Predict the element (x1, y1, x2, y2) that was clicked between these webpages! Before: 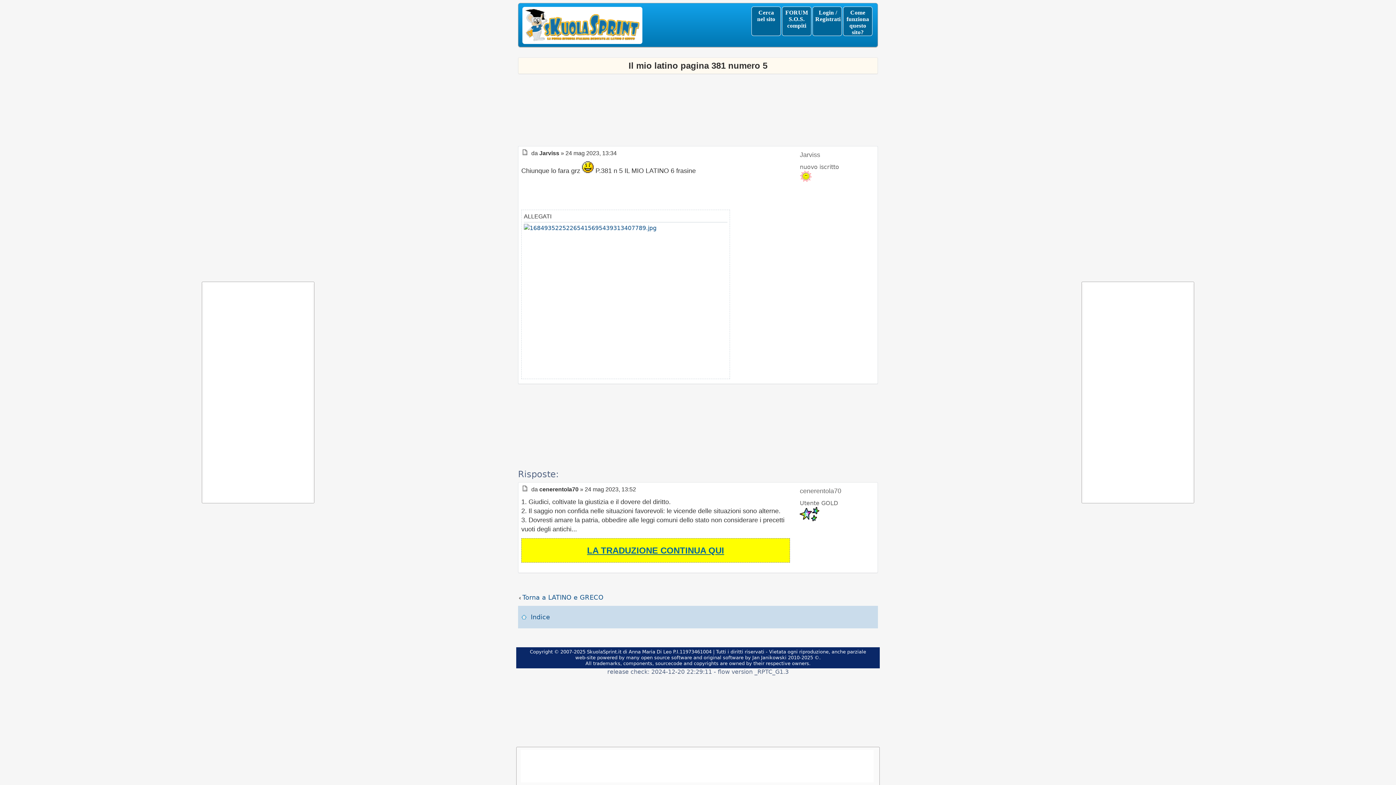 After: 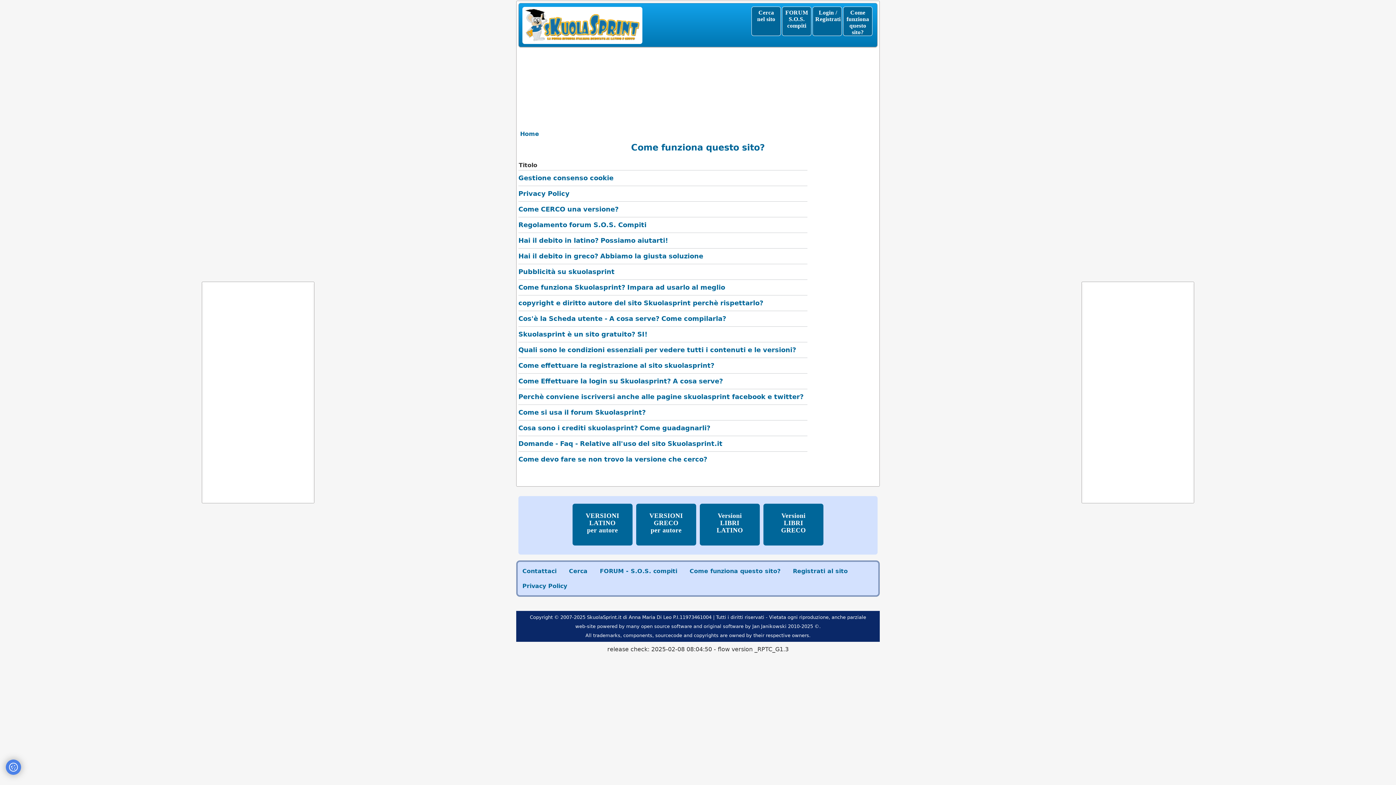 Action: bbox: (843, 6, 872, 35) label: Come funziona questo sito?